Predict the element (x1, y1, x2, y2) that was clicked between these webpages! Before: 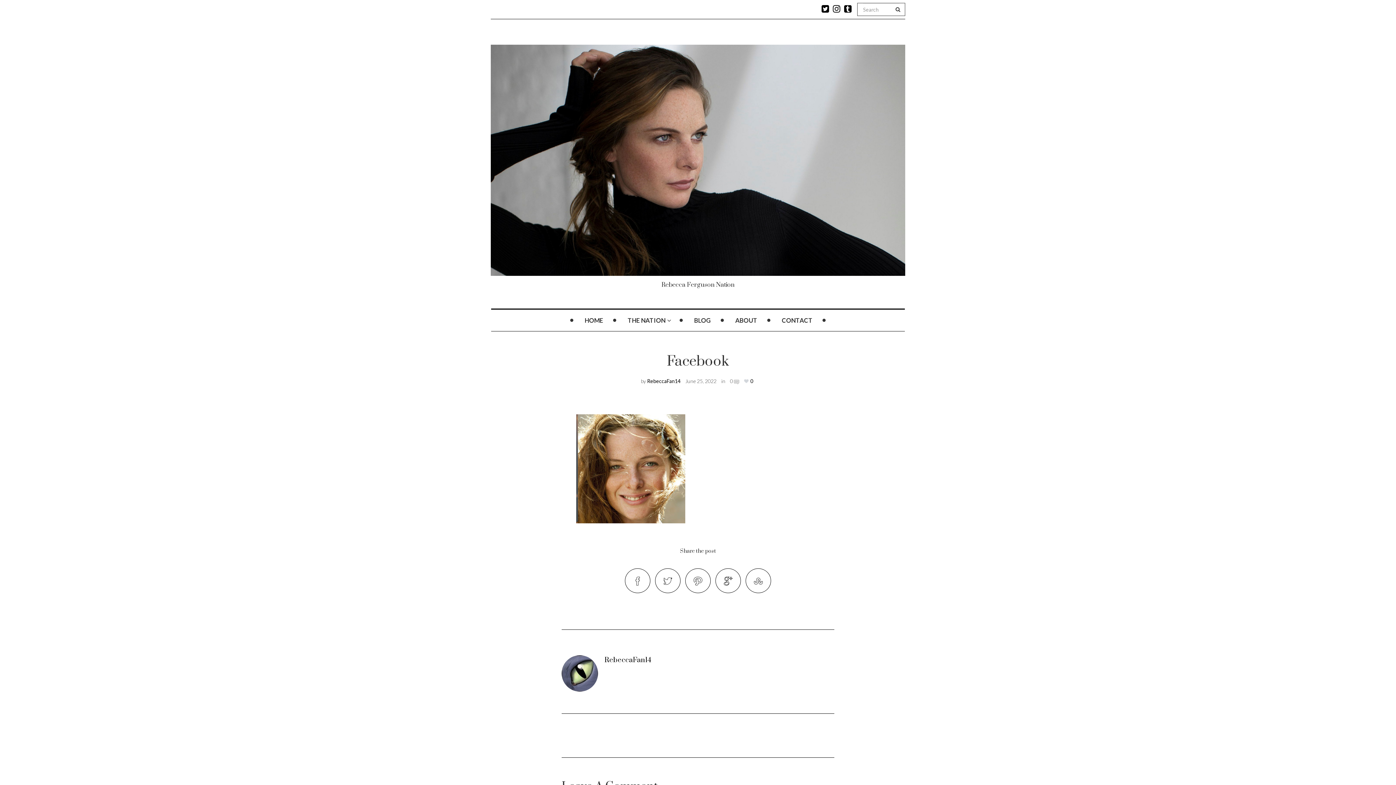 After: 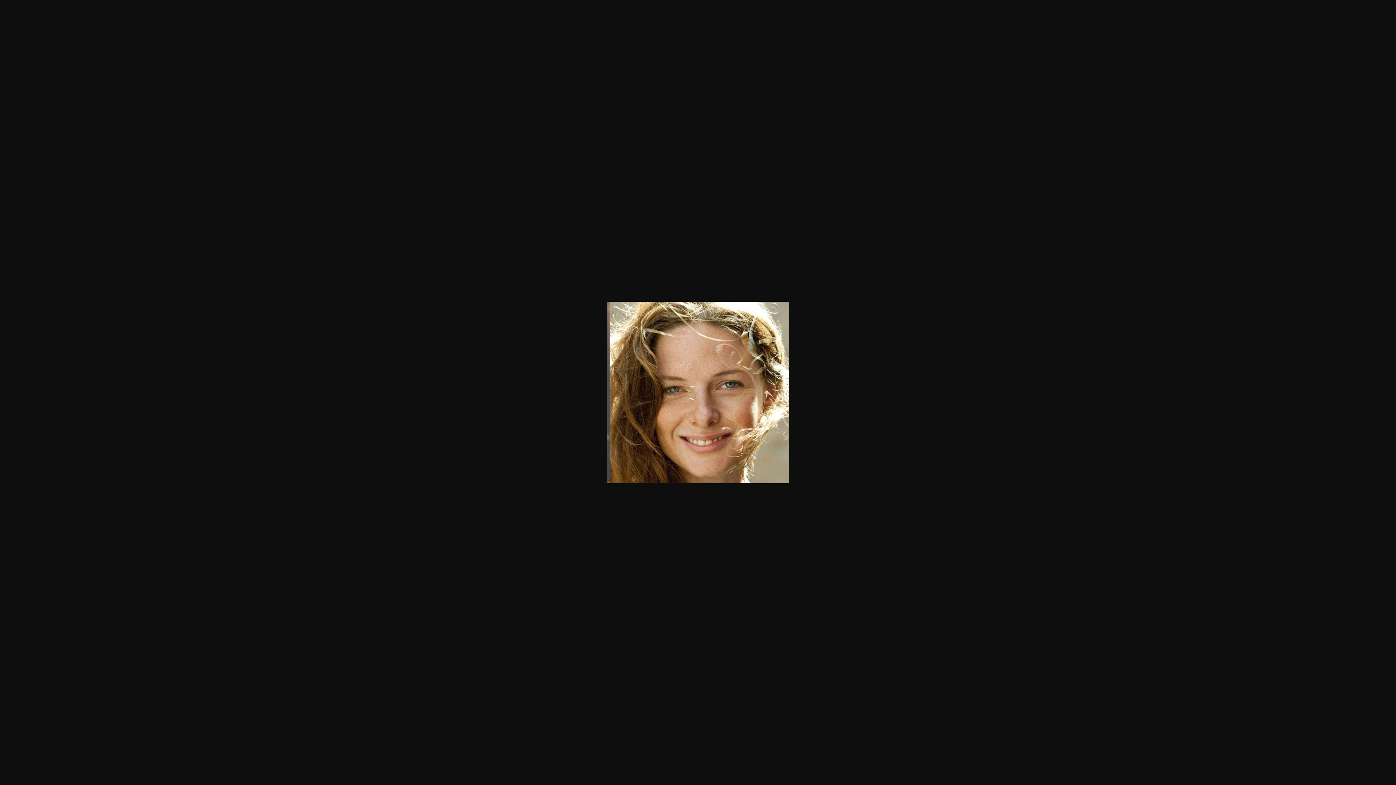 Action: bbox: (576, 464, 685, 471)